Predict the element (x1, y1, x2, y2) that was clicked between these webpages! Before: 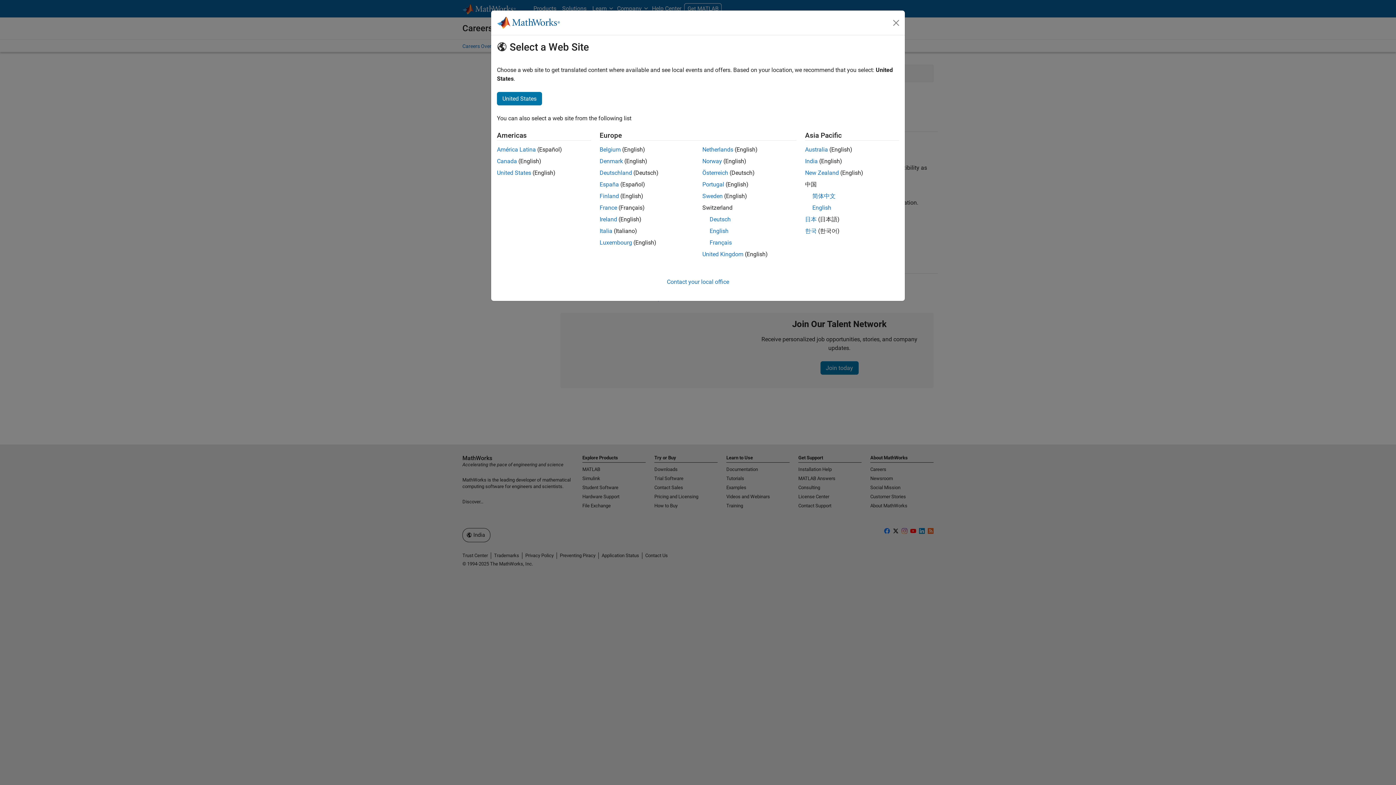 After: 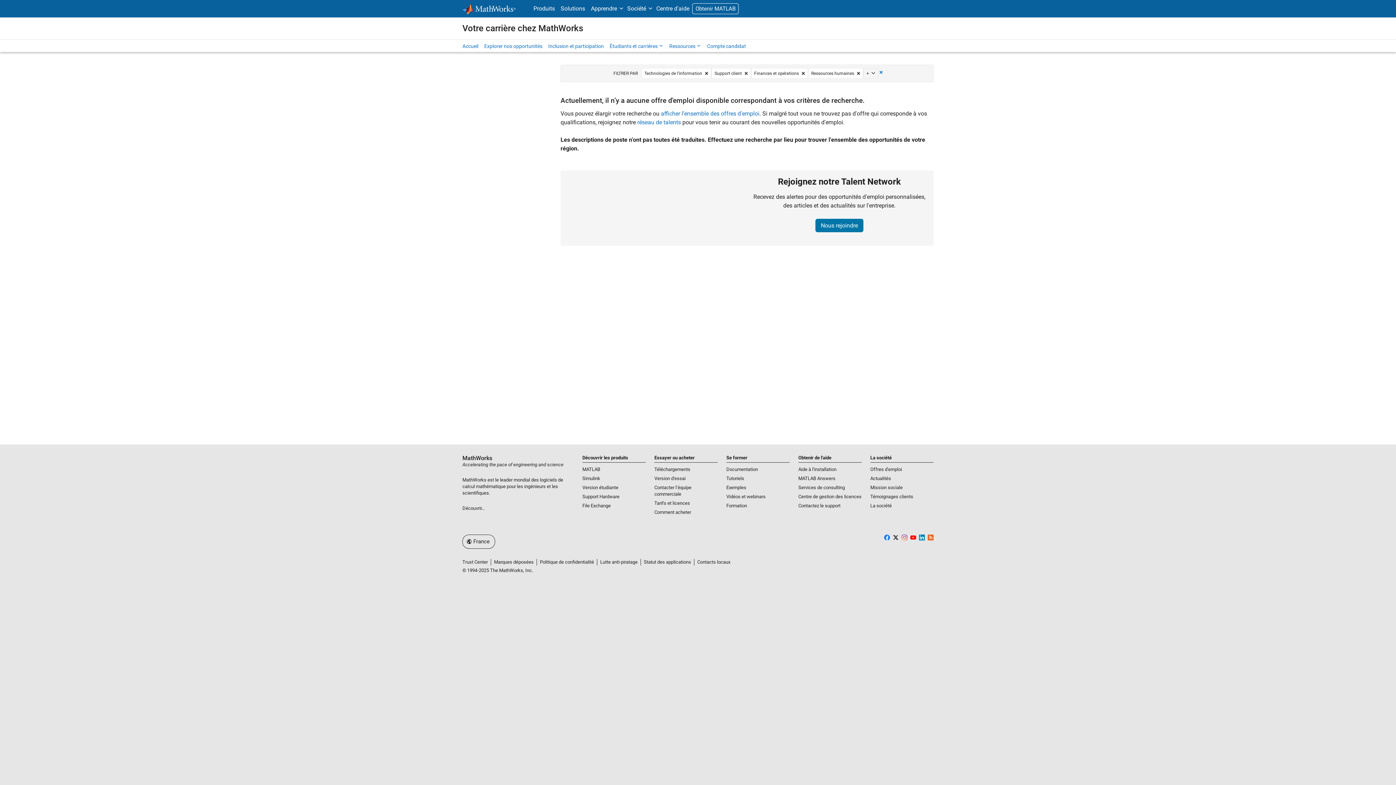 Action: label: France bbox: (599, 204, 617, 211)